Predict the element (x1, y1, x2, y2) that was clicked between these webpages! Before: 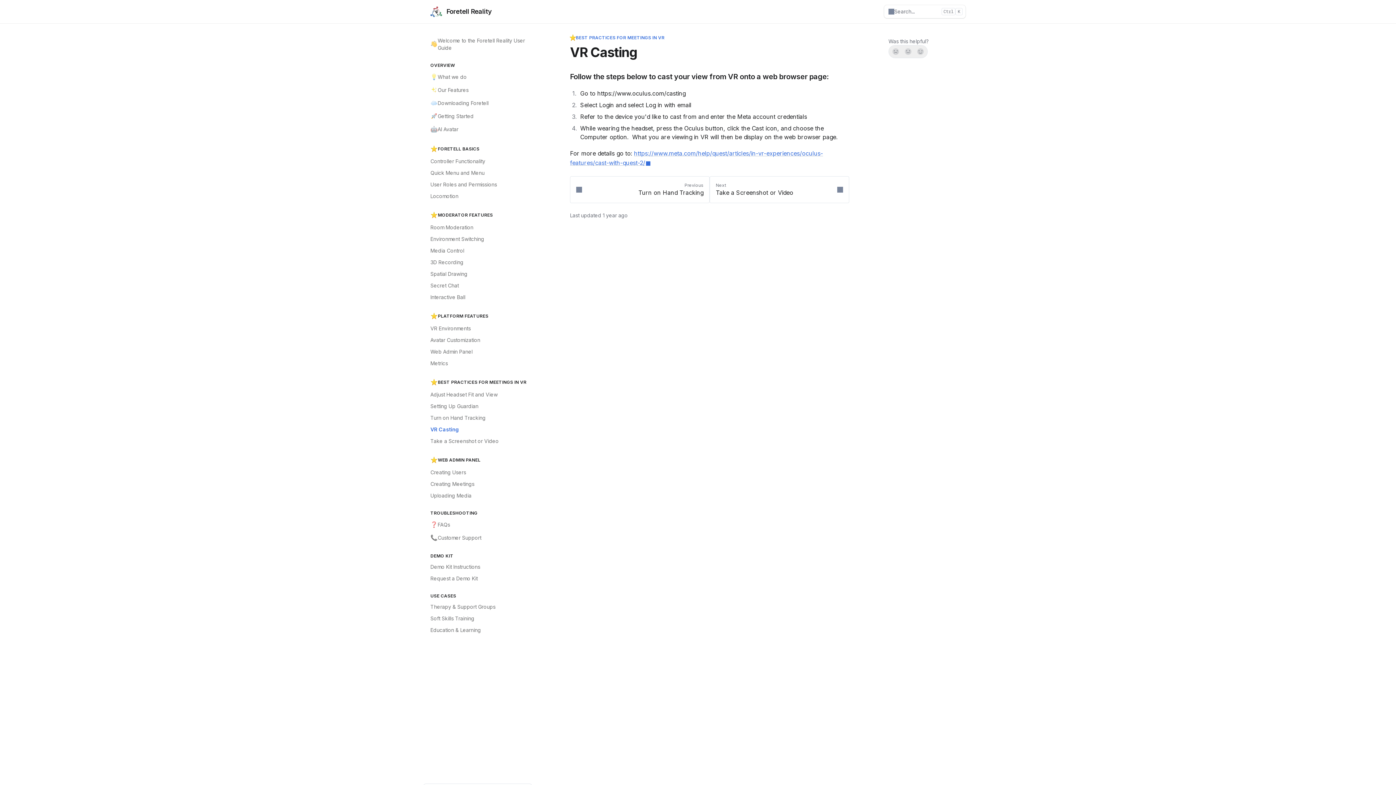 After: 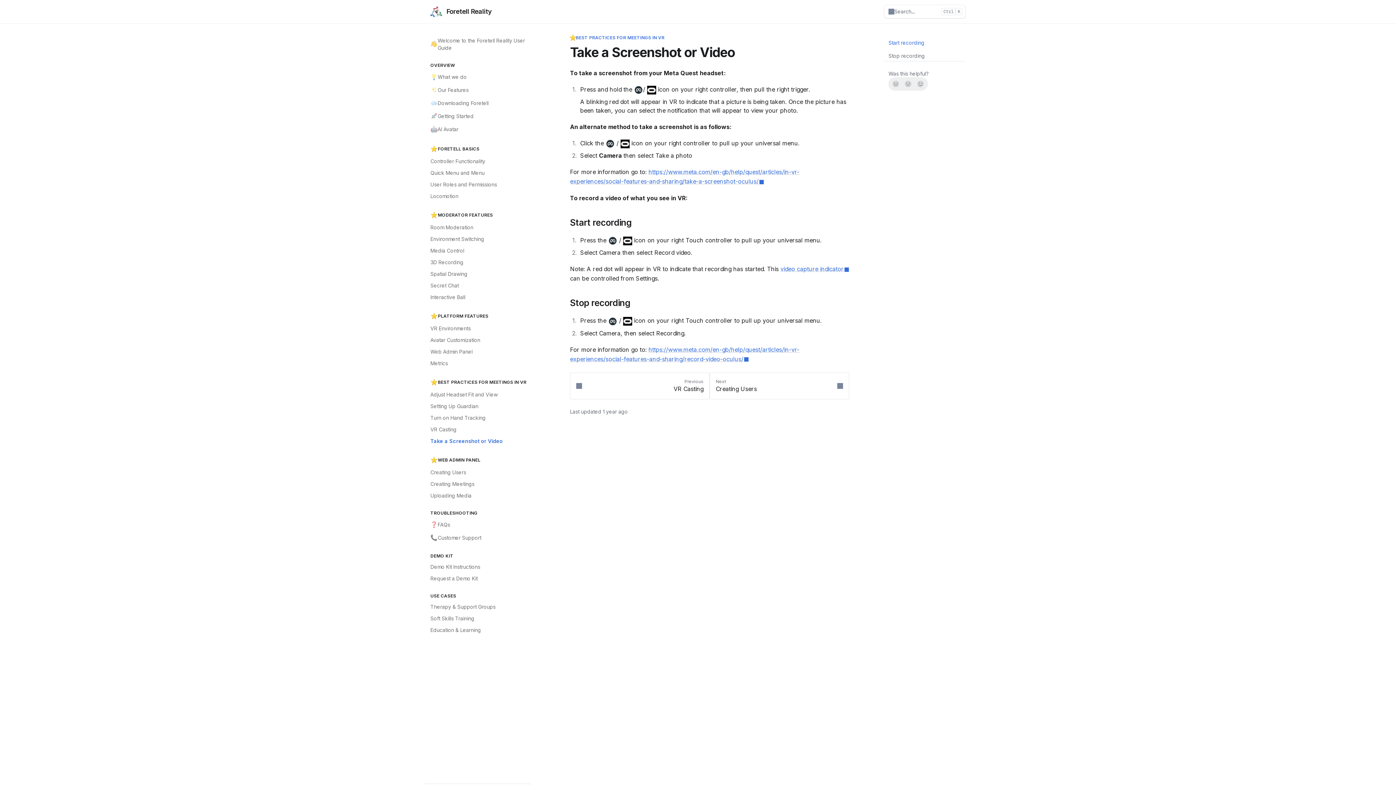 Action: label: Next
Take a Screenshot or Video bbox: (709, 176, 849, 203)